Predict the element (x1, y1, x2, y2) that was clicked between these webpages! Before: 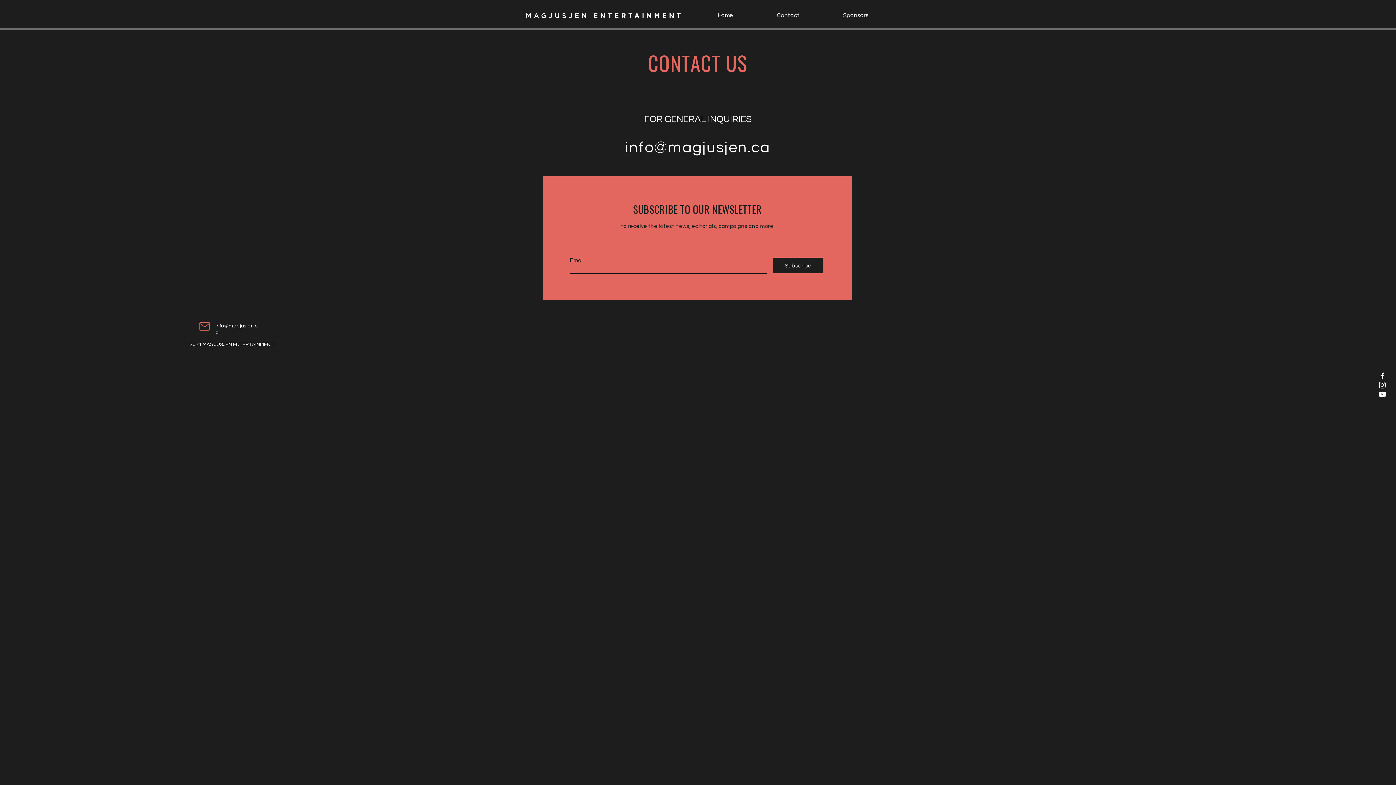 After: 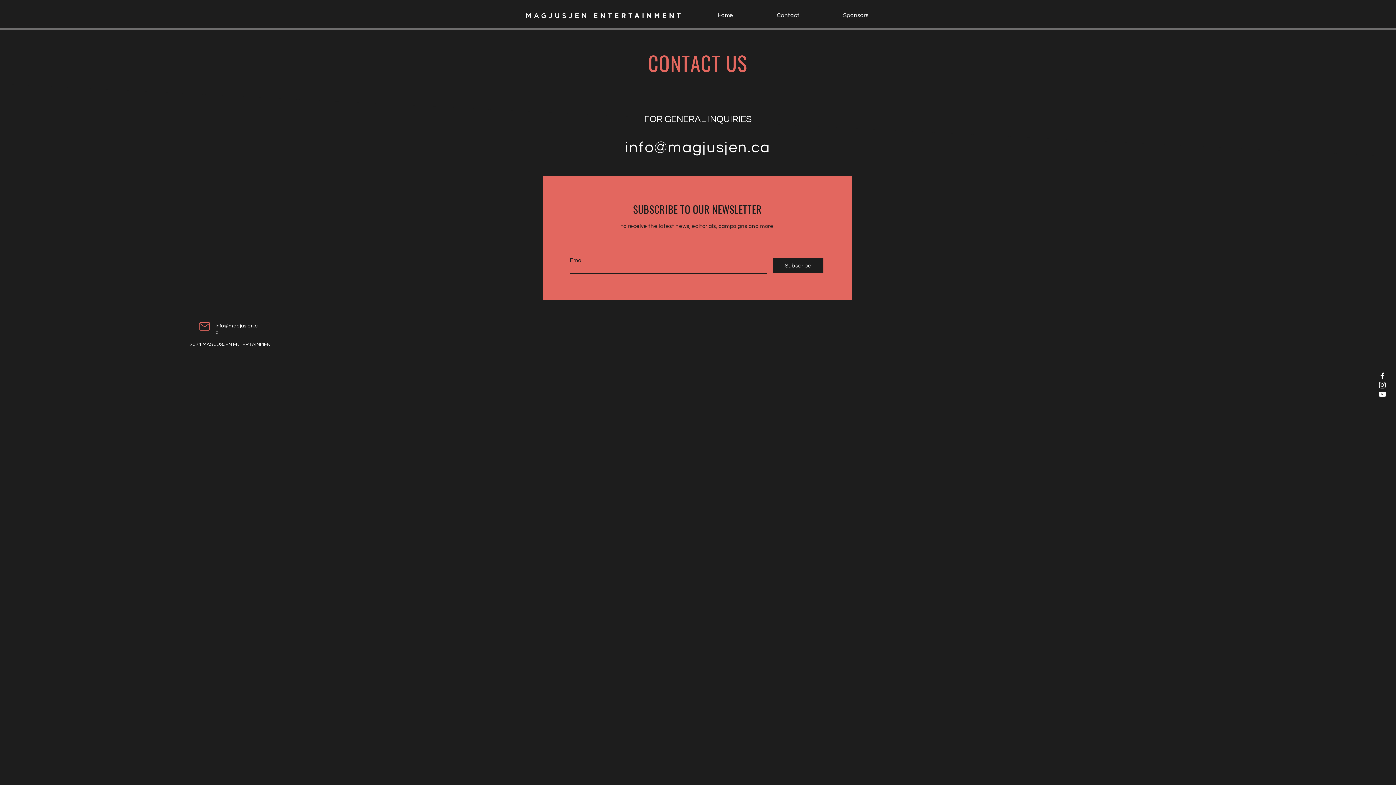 Action: label: YouTube bbox: (1378, 389, 1387, 398)